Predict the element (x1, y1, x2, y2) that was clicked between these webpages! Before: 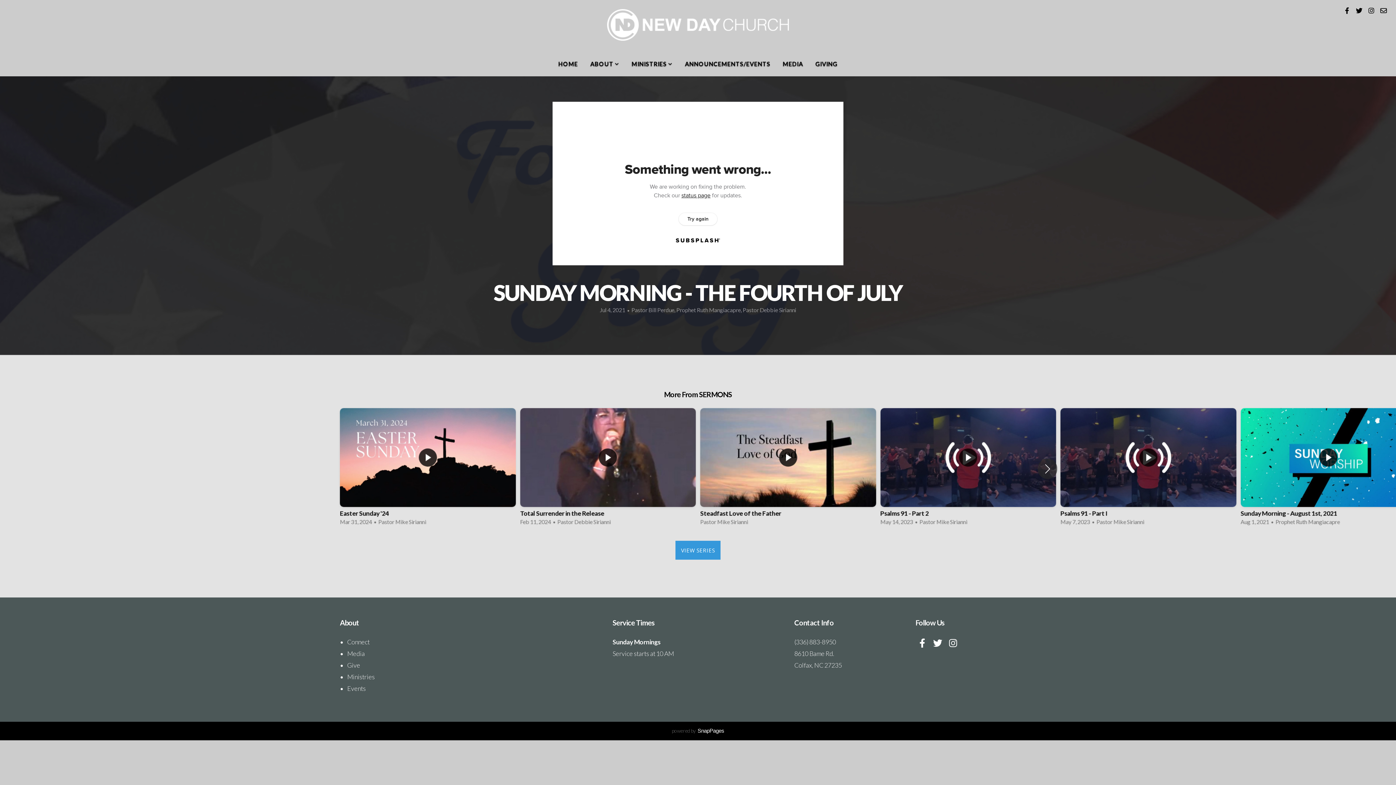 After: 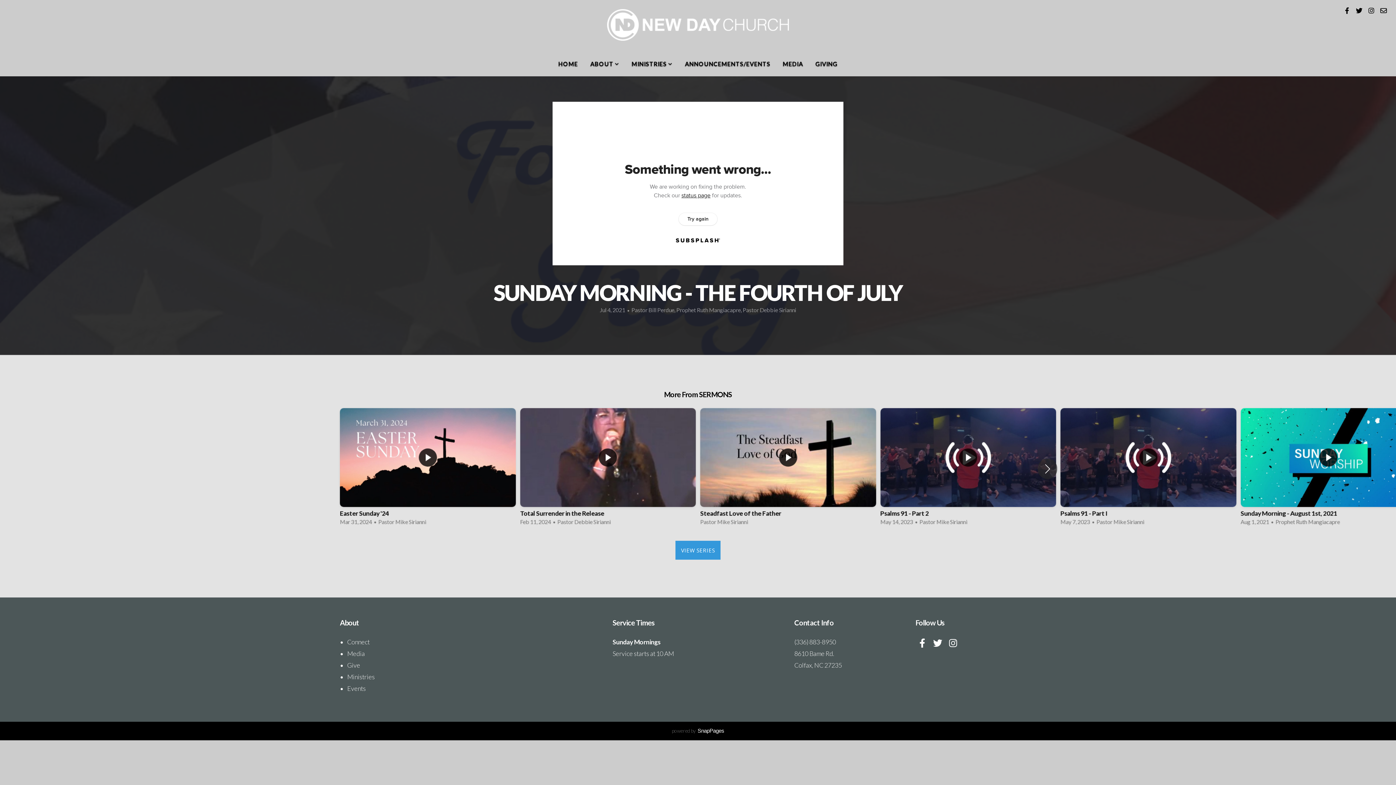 Action: bbox: (1378, 5, 1389, 16)